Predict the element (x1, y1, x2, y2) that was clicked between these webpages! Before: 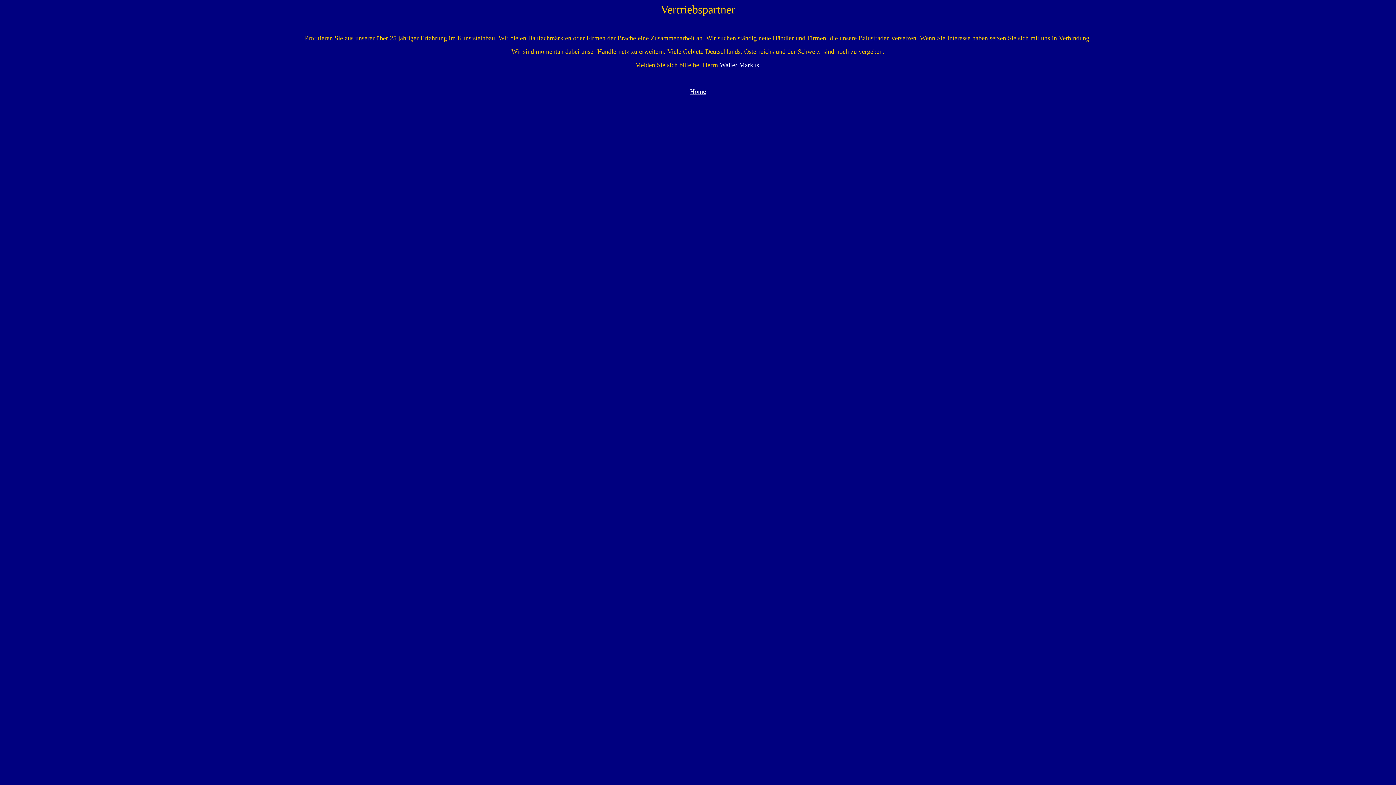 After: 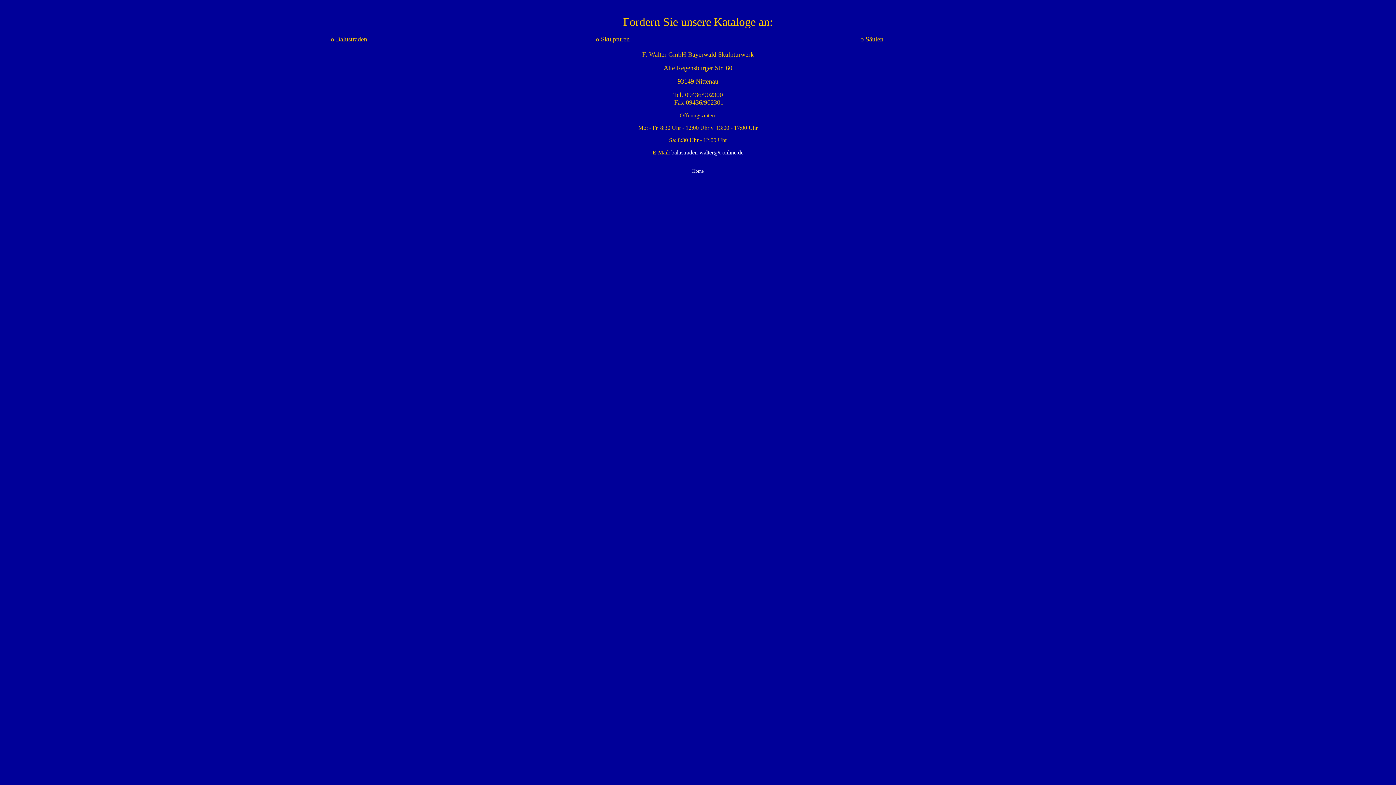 Action: bbox: (720, 61, 759, 68) label: Walter Markus